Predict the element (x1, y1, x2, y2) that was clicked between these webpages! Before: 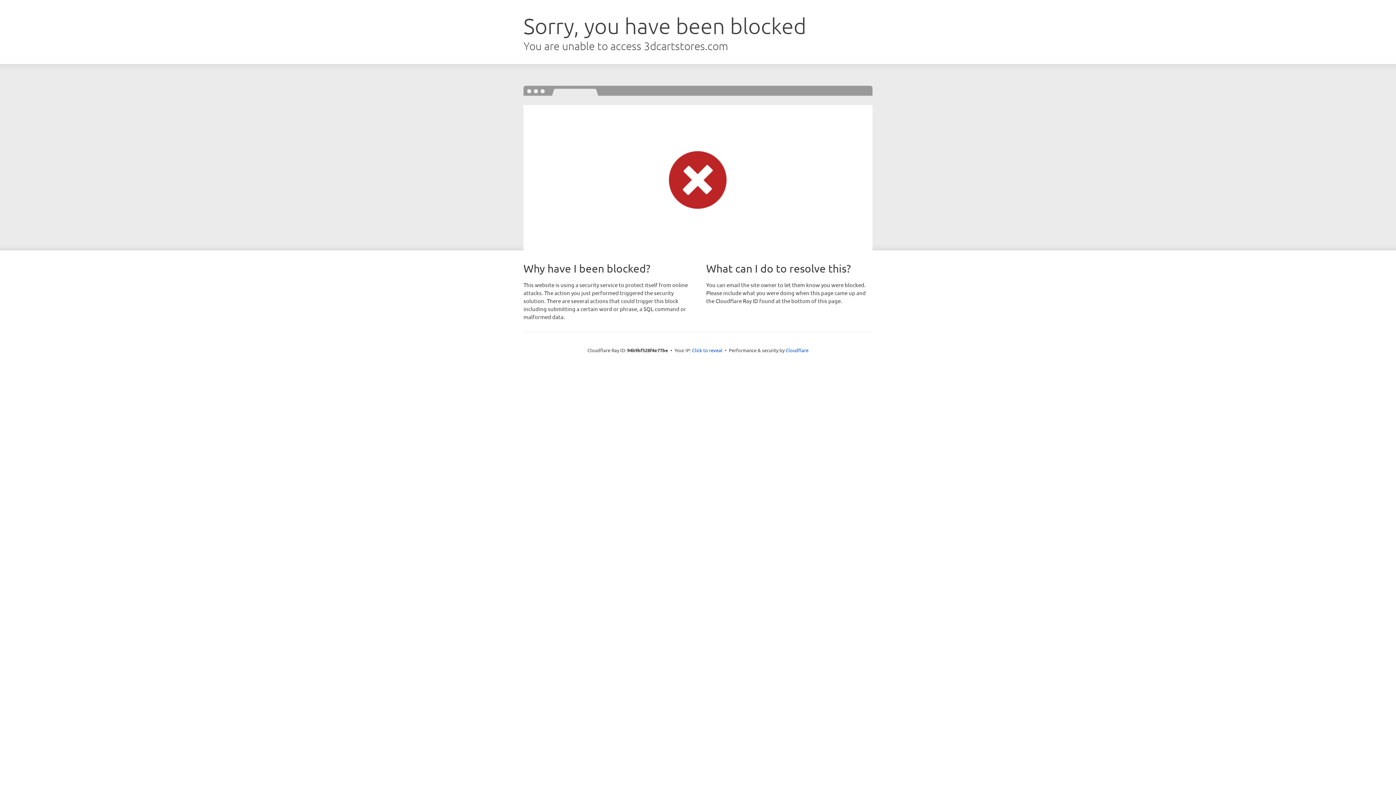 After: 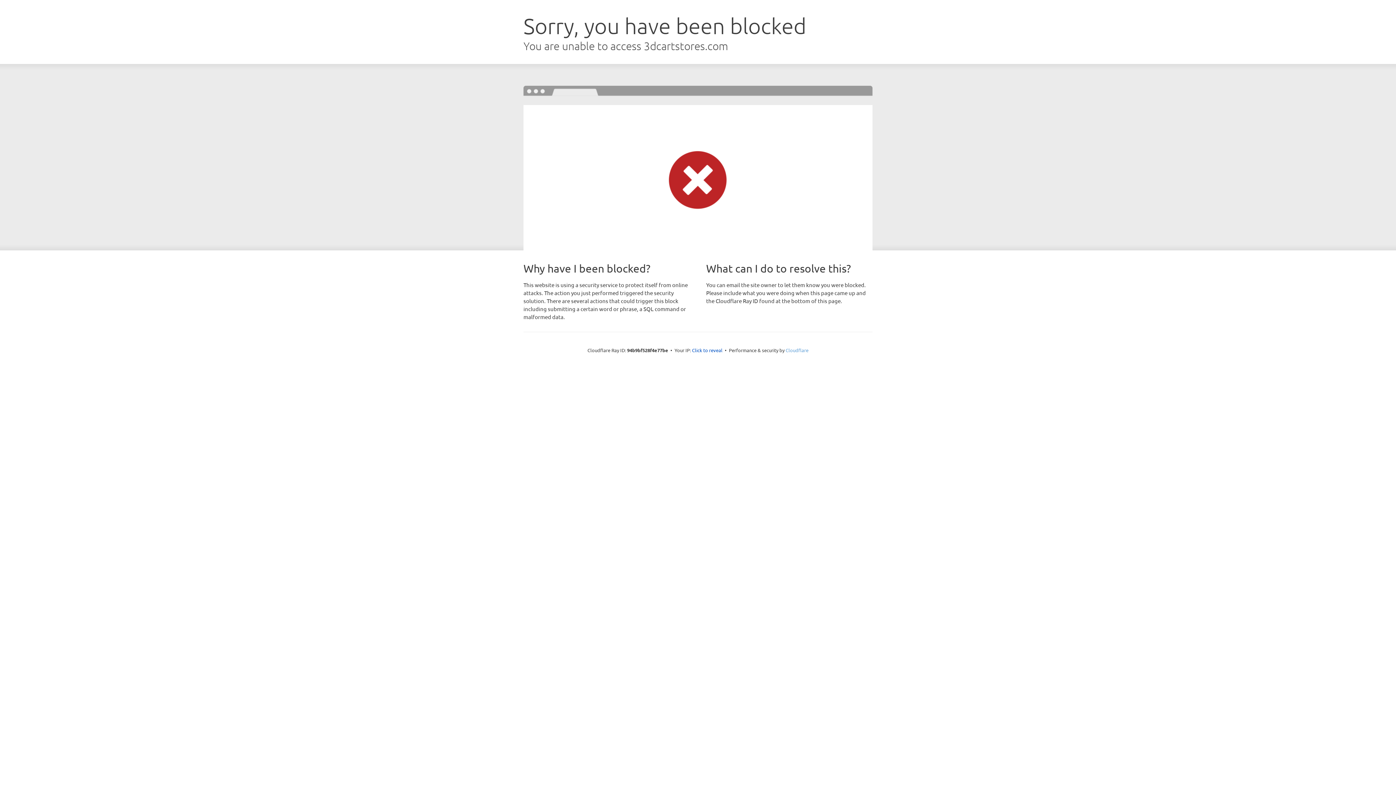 Action: bbox: (785, 347, 808, 353) label: Cloudflare